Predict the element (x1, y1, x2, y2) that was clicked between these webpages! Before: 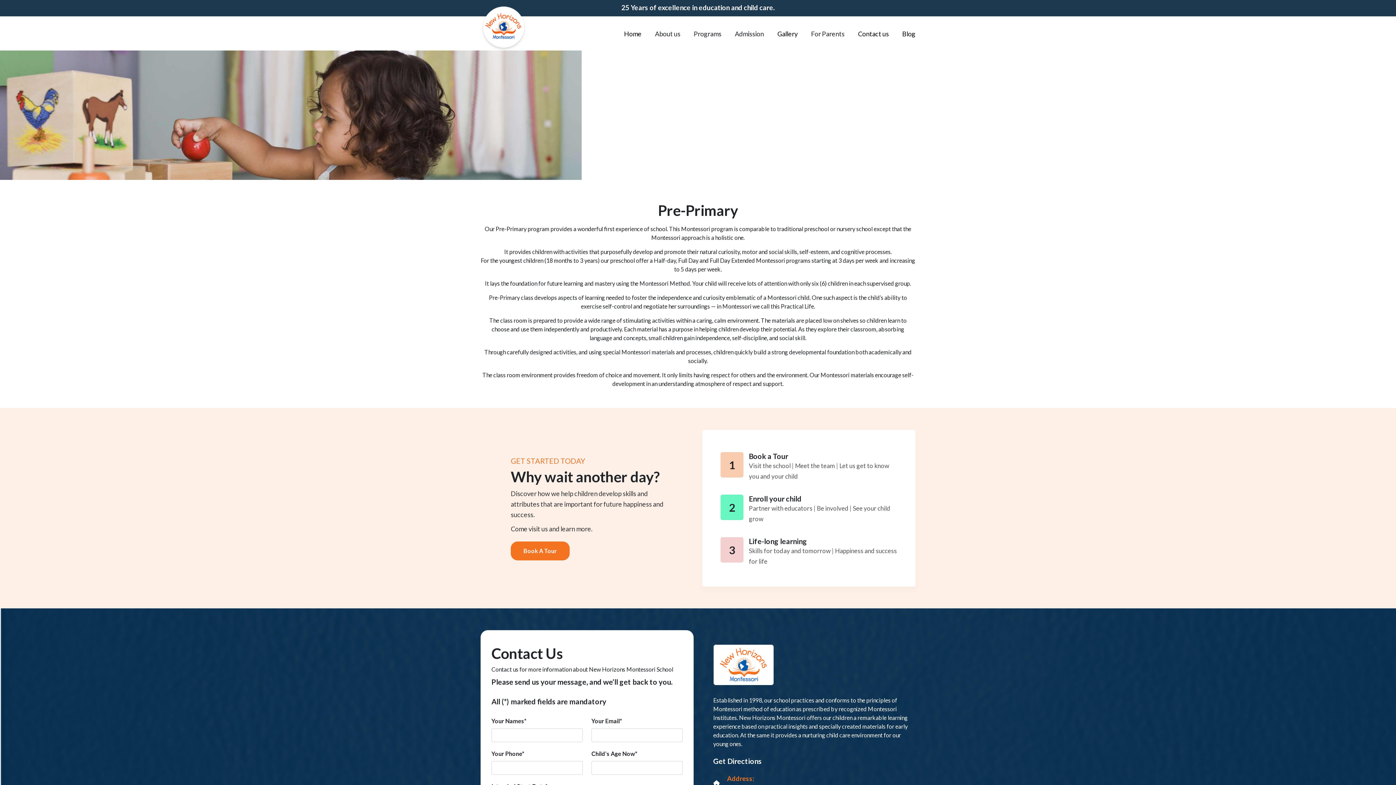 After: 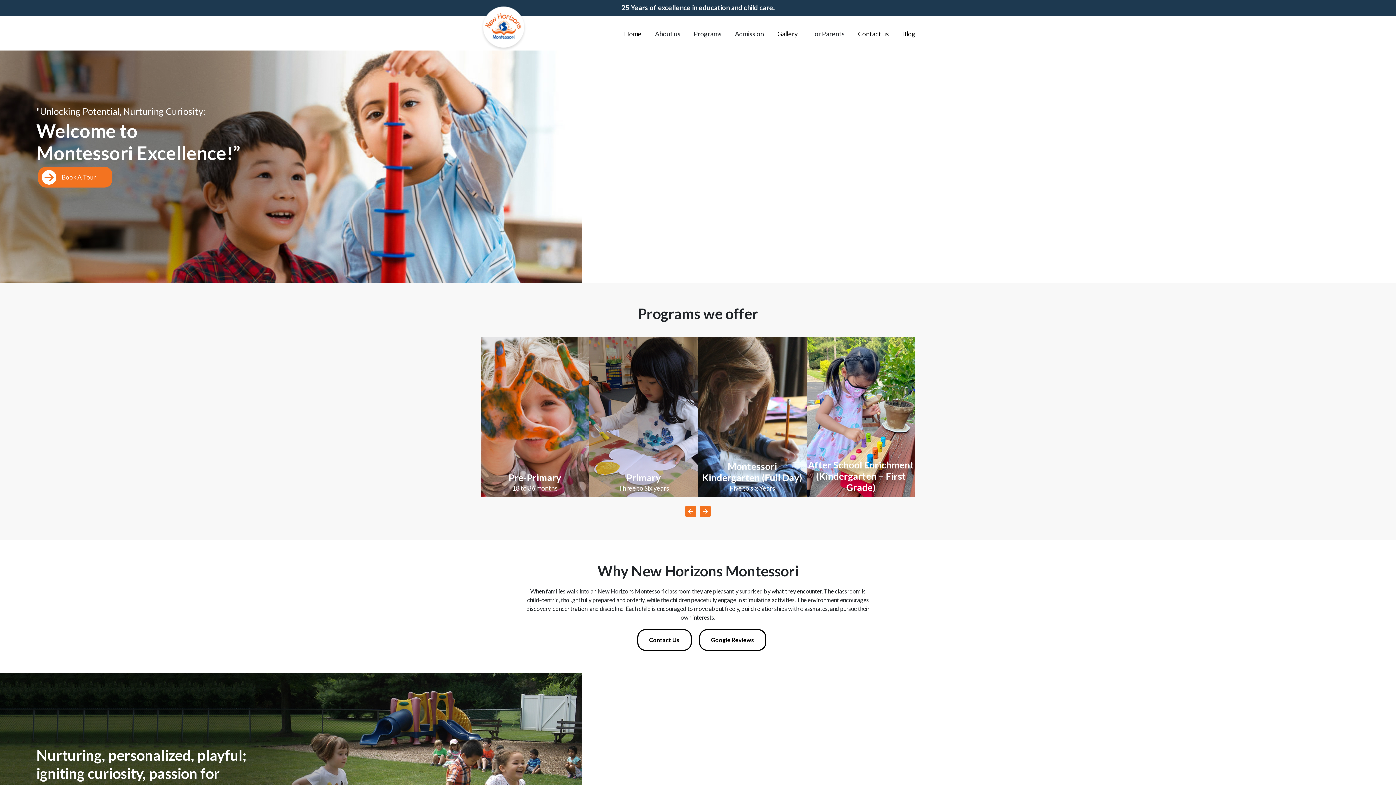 Action: bbox: (480, 5, 526, 51)